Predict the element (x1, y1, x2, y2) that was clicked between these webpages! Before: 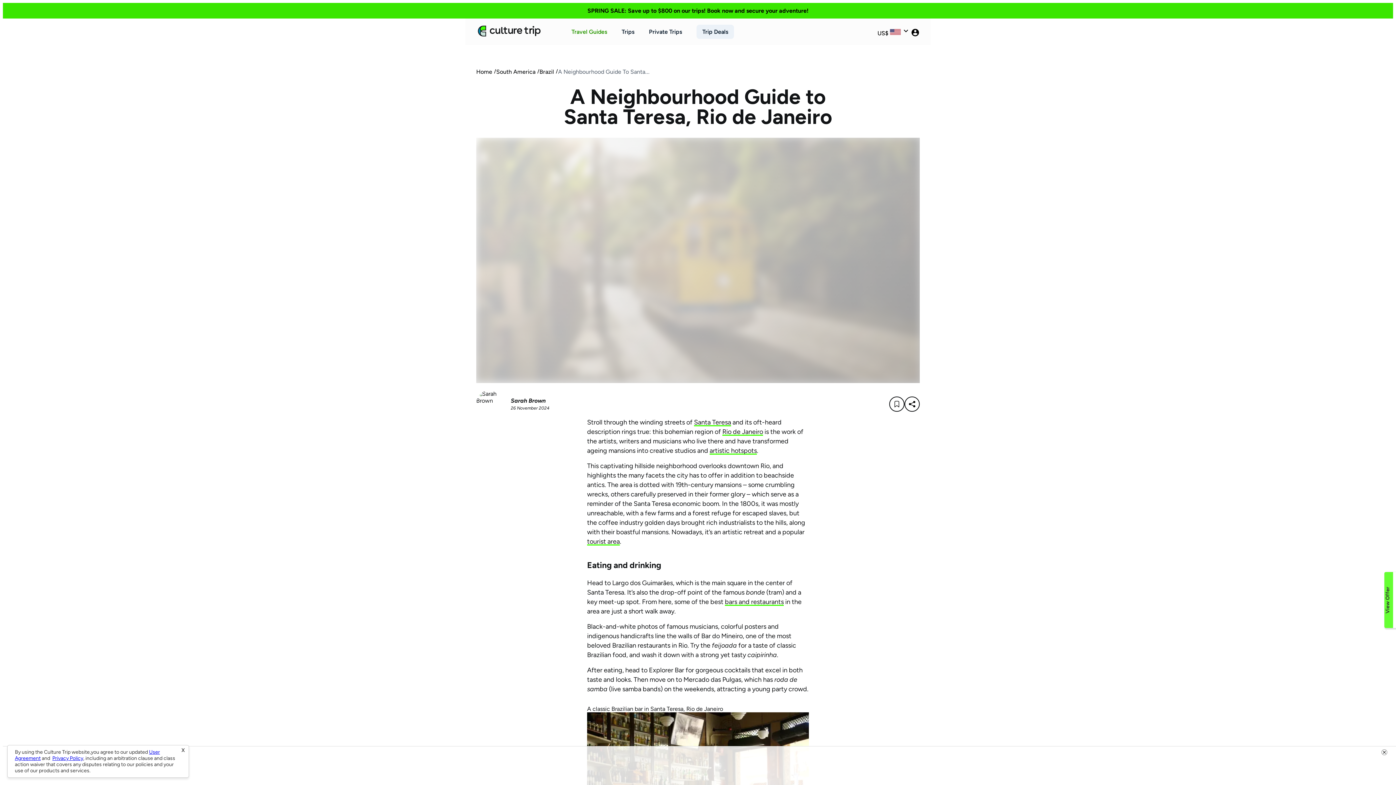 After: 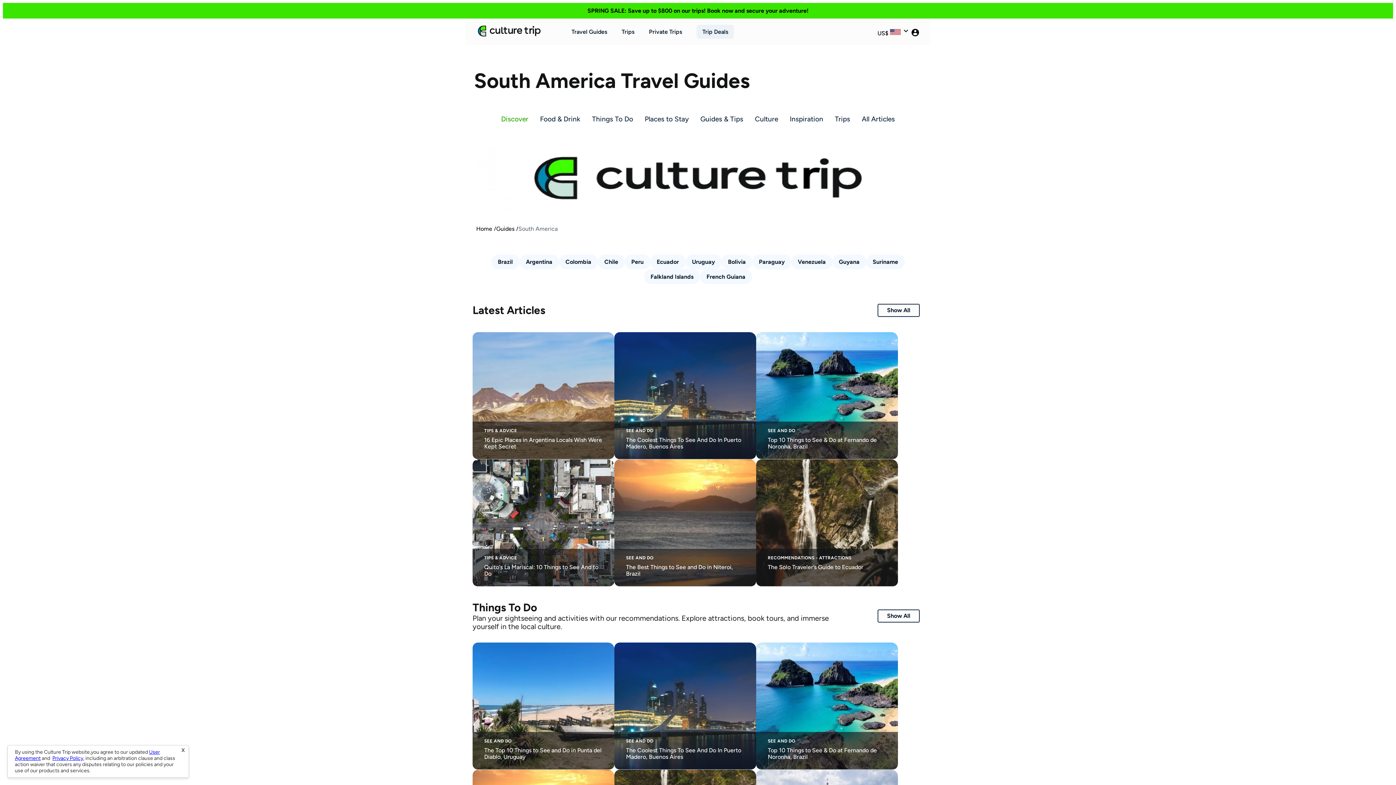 Action: bbox: (496, 68, 535, 75) label: South America